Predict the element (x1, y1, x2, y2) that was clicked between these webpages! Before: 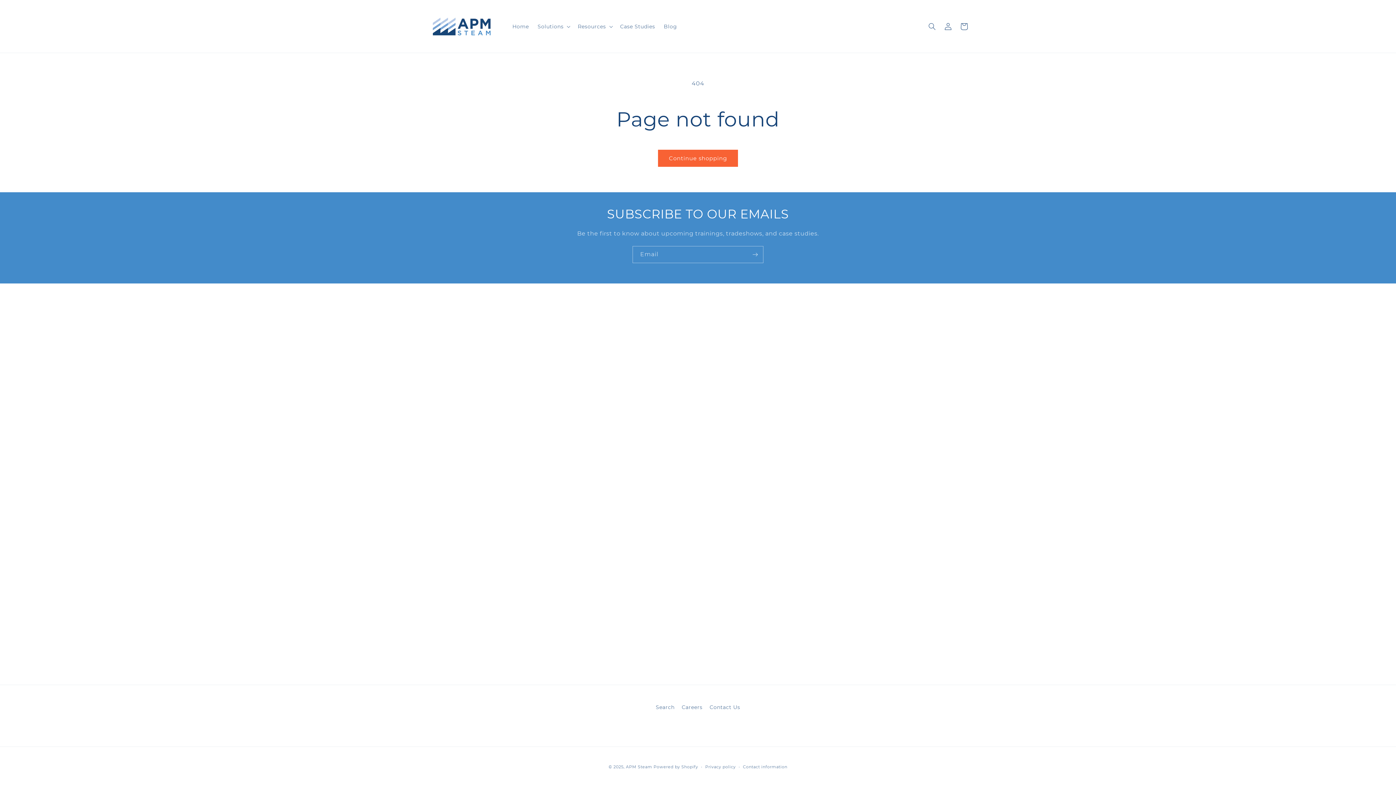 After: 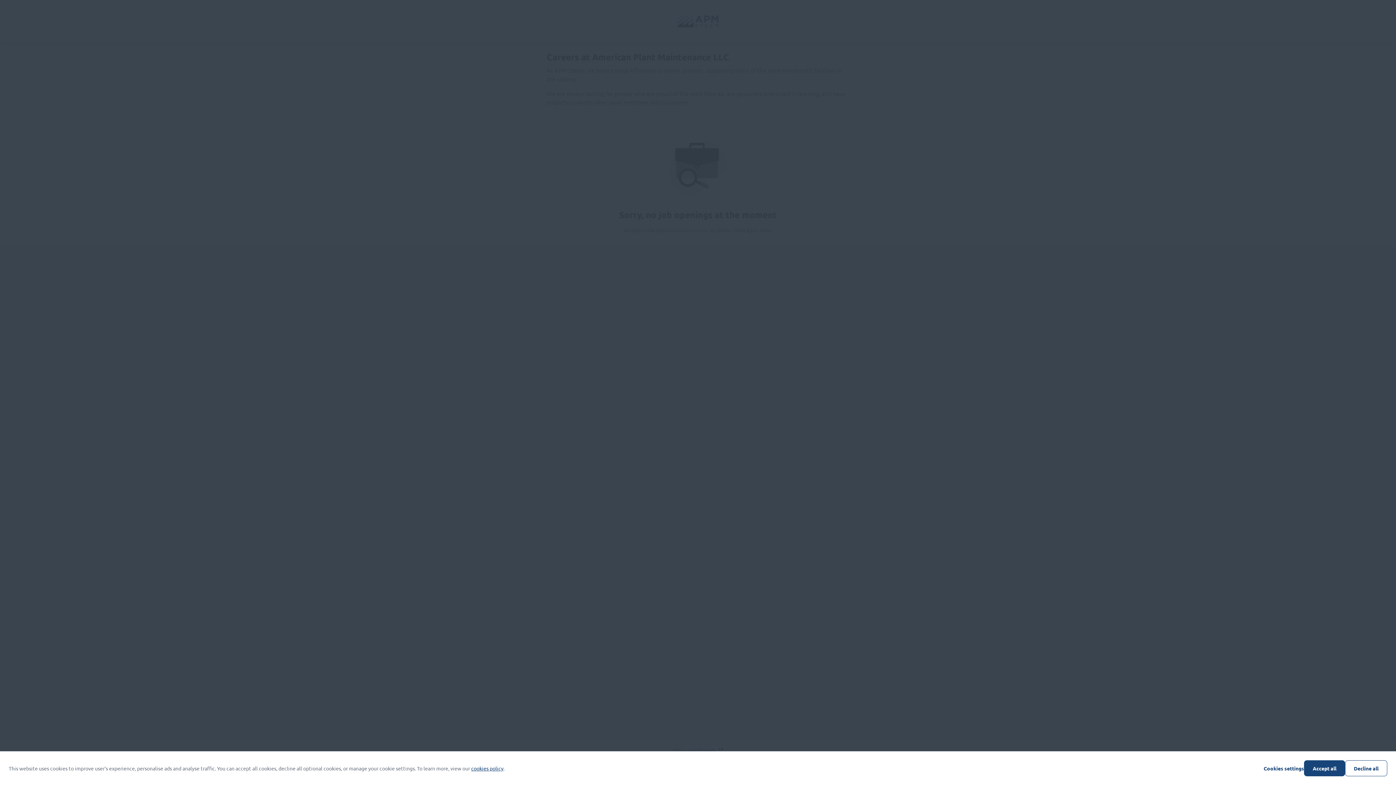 Action: bbox: (681, 701, 702, 714) label: Careers